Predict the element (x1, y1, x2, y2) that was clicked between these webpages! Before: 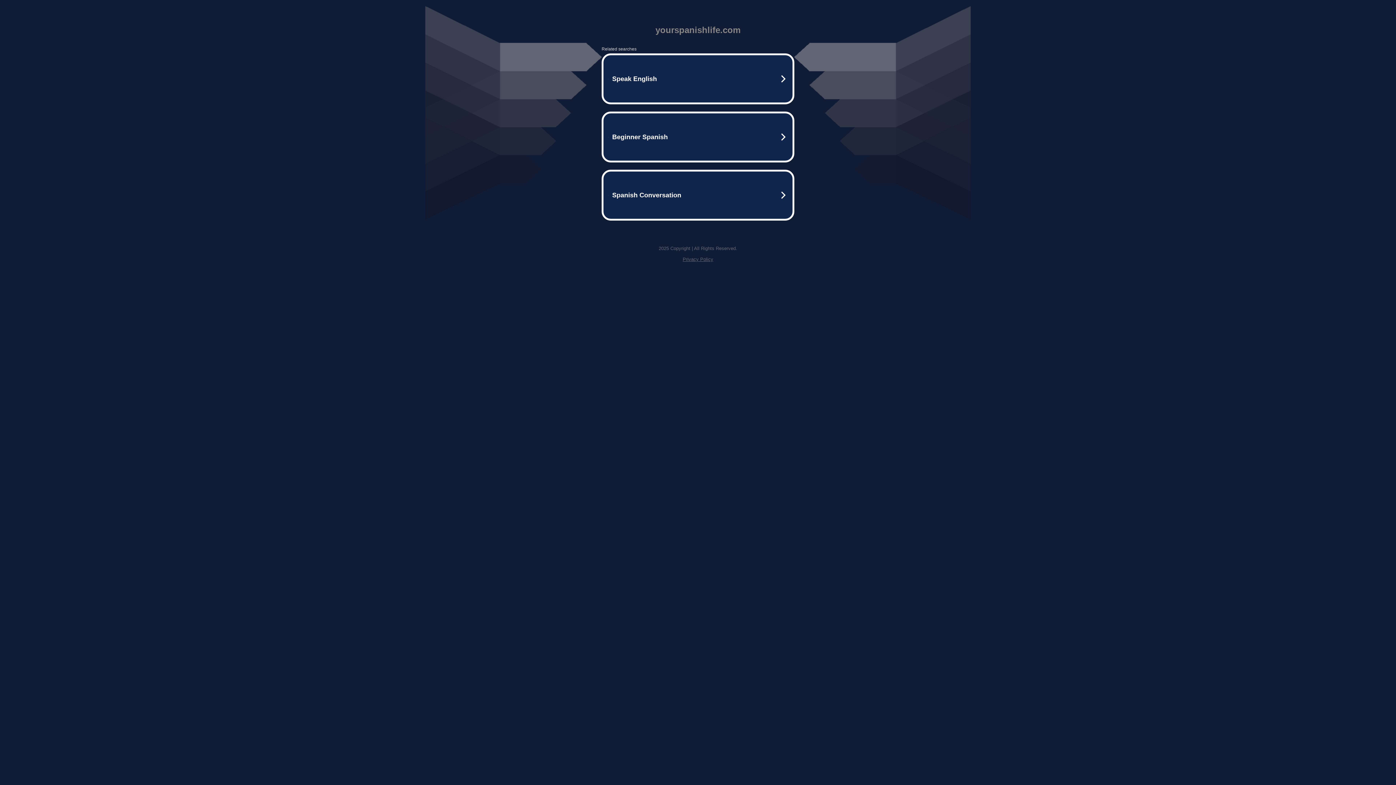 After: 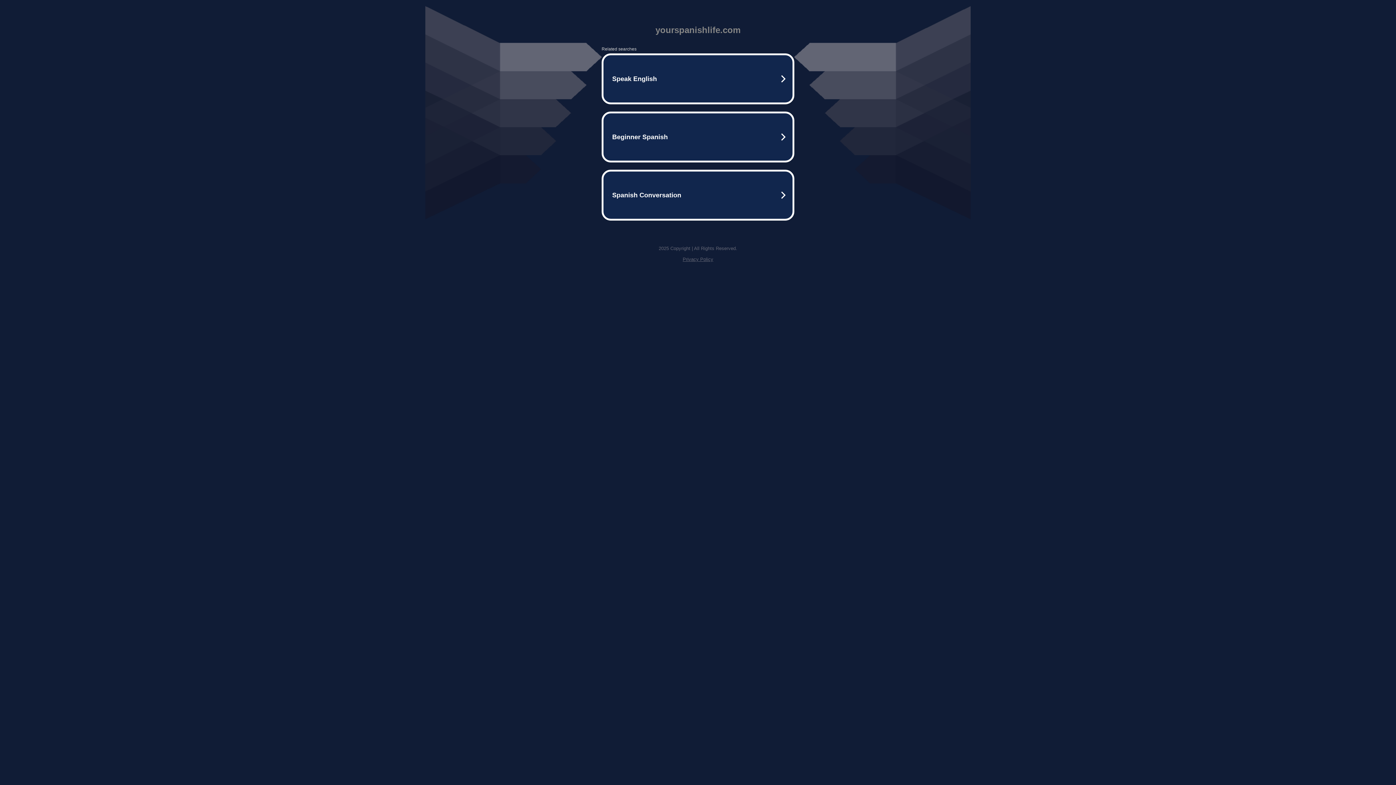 Action: label: Privacy Policy bbox: (682, 256, 713, 262)